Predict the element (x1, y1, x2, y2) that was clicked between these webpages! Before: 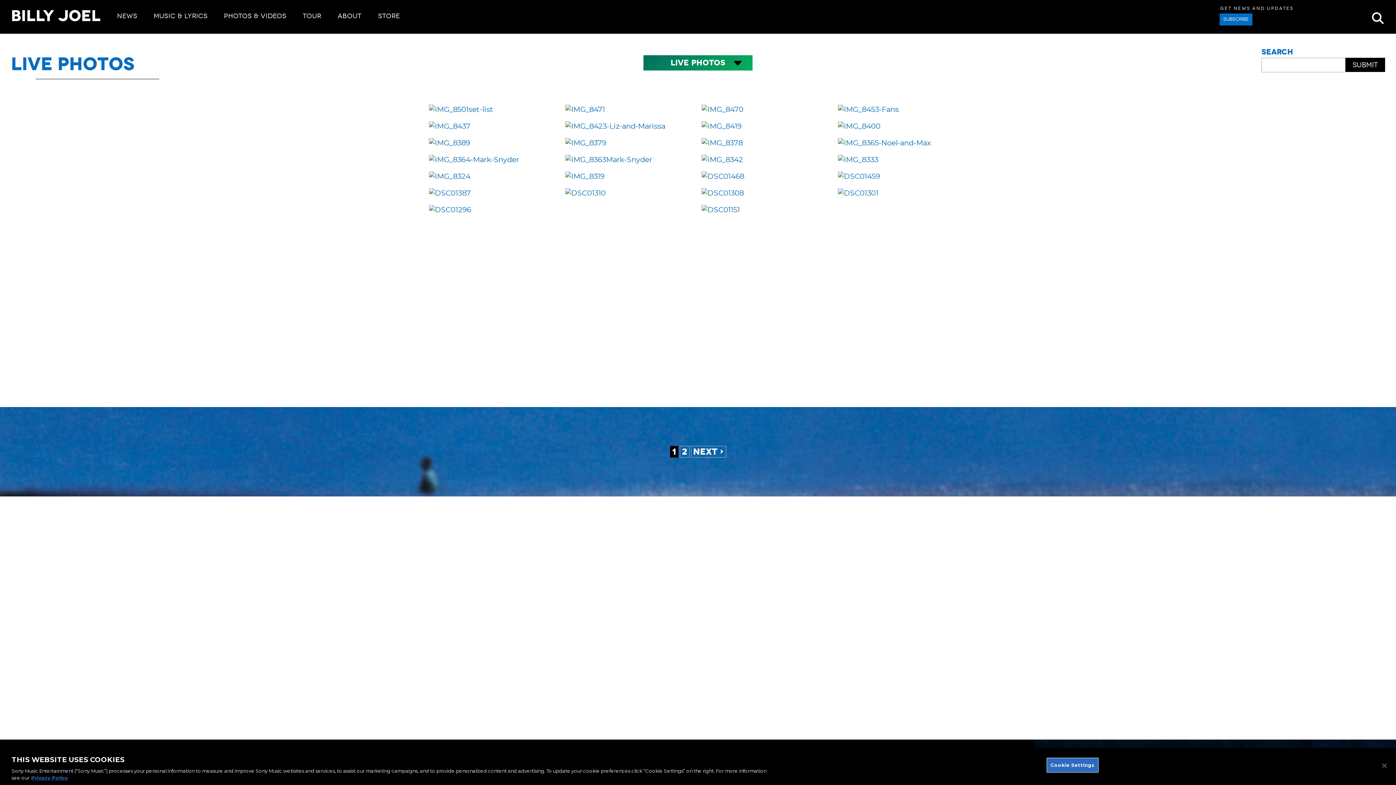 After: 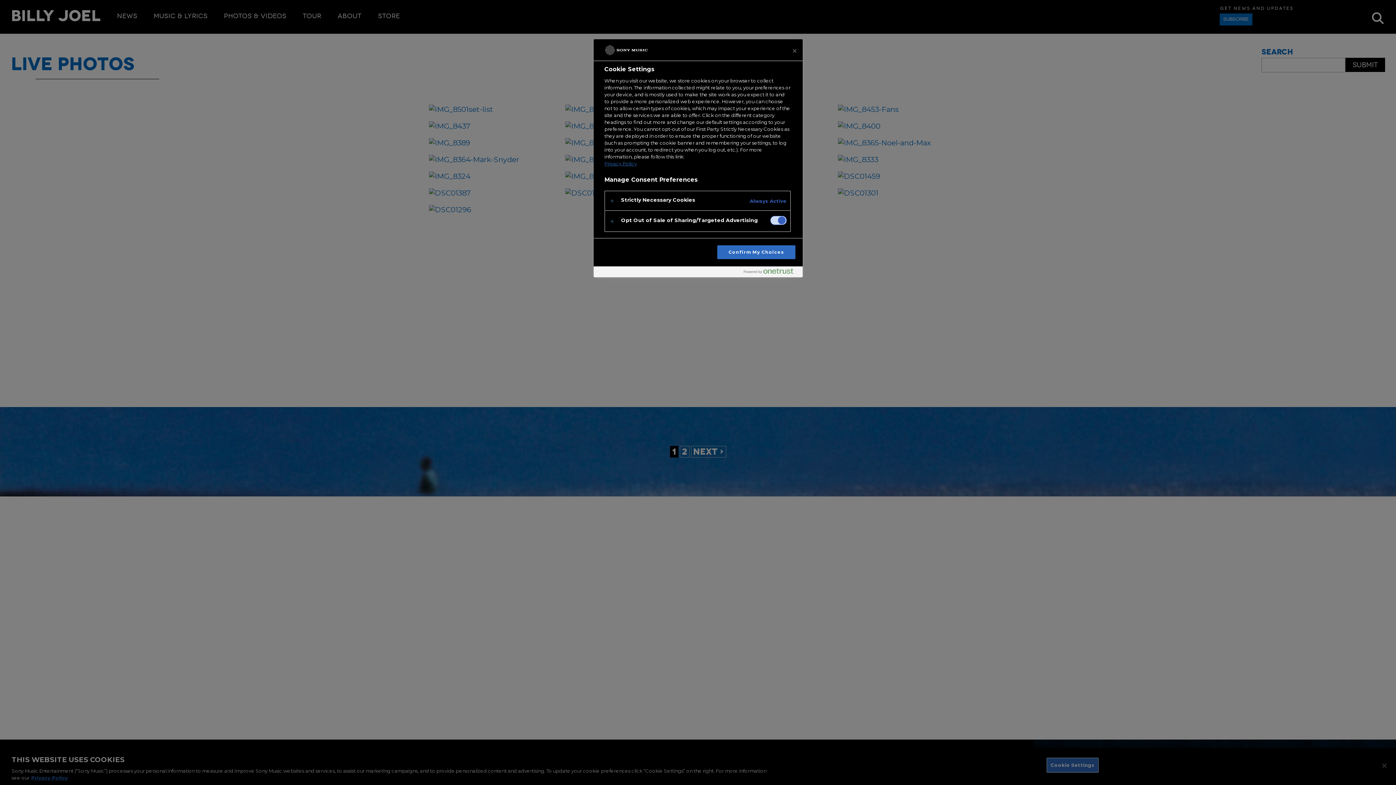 Action: label: Cookie Settings bbox: (1046, 758, 1098, 773)